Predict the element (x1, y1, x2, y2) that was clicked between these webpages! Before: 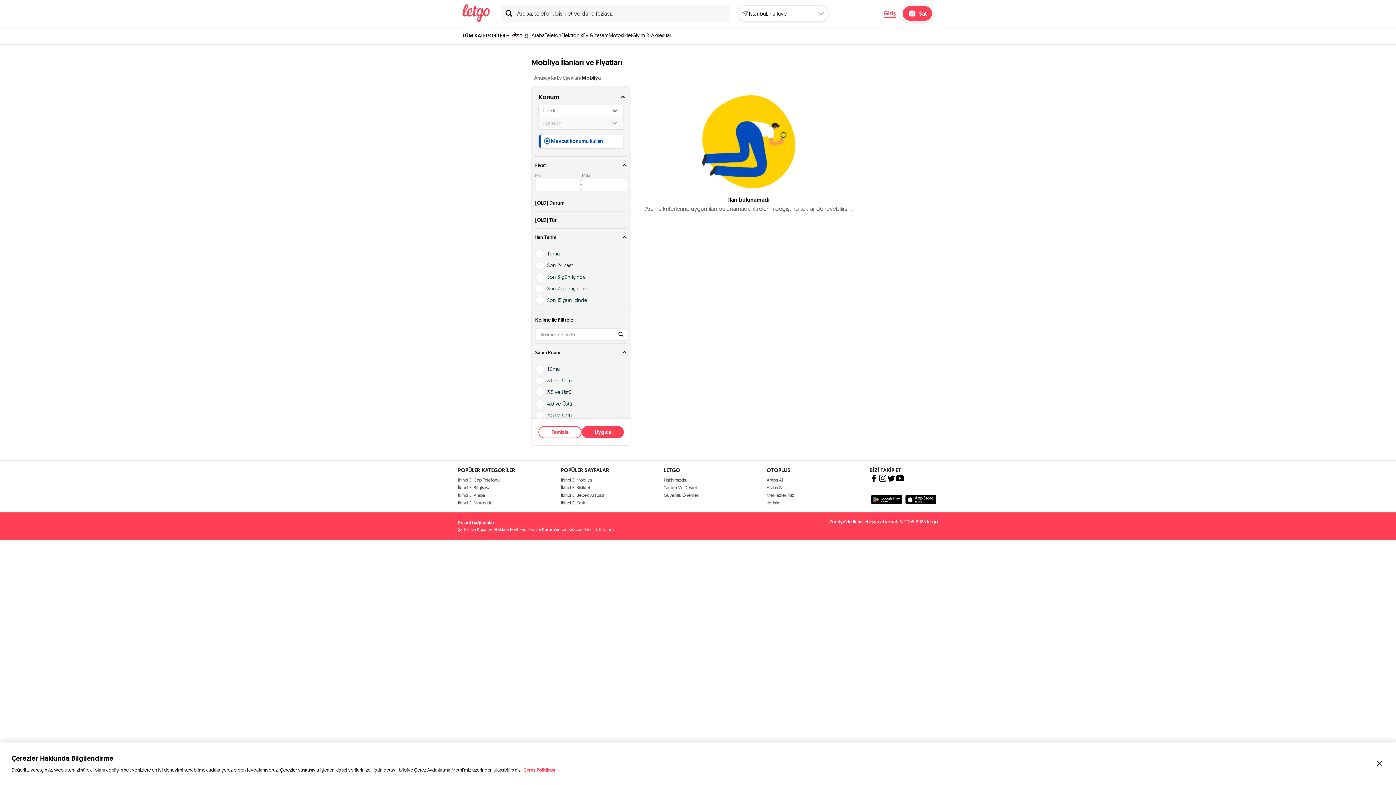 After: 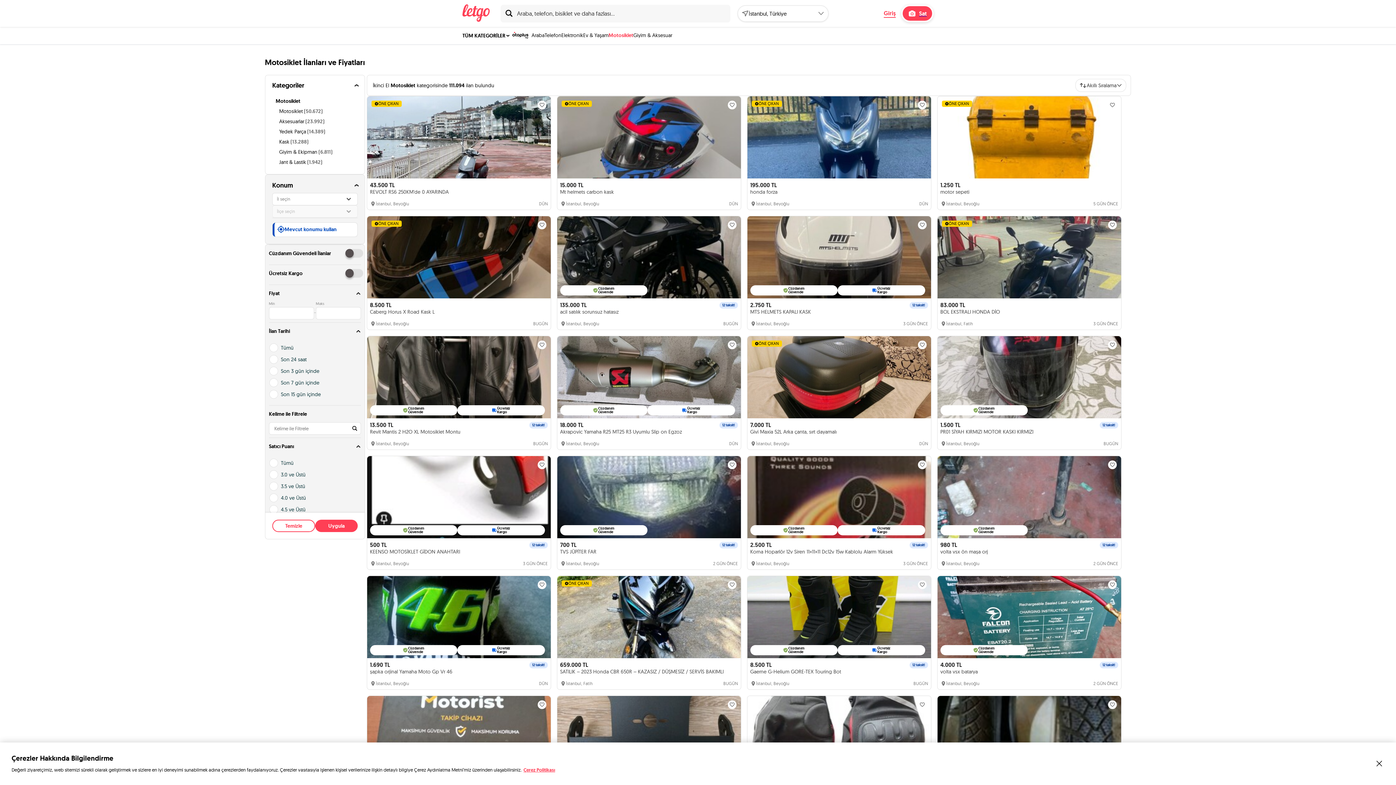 Action: label: İkinci El Motosiklet bbox: (458, 500, 494, 505)